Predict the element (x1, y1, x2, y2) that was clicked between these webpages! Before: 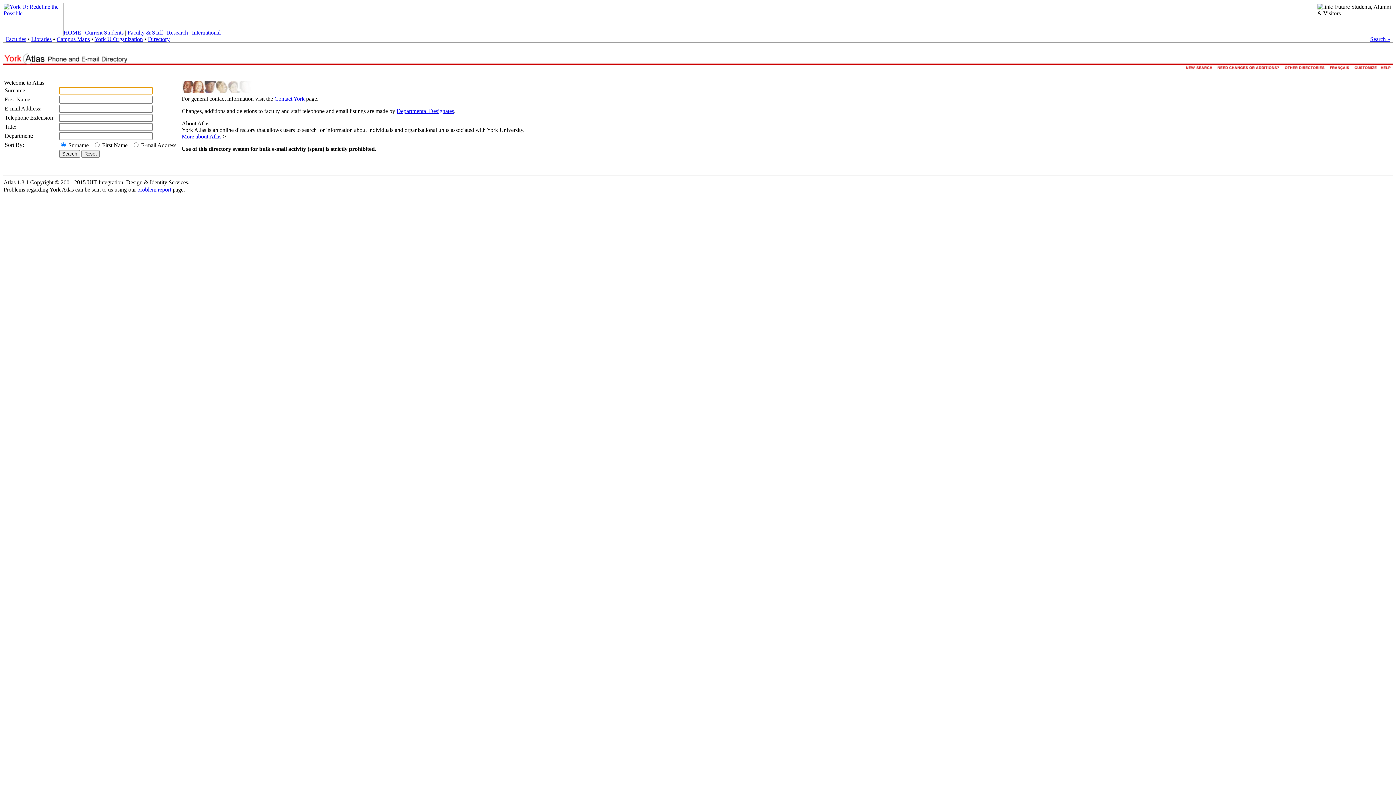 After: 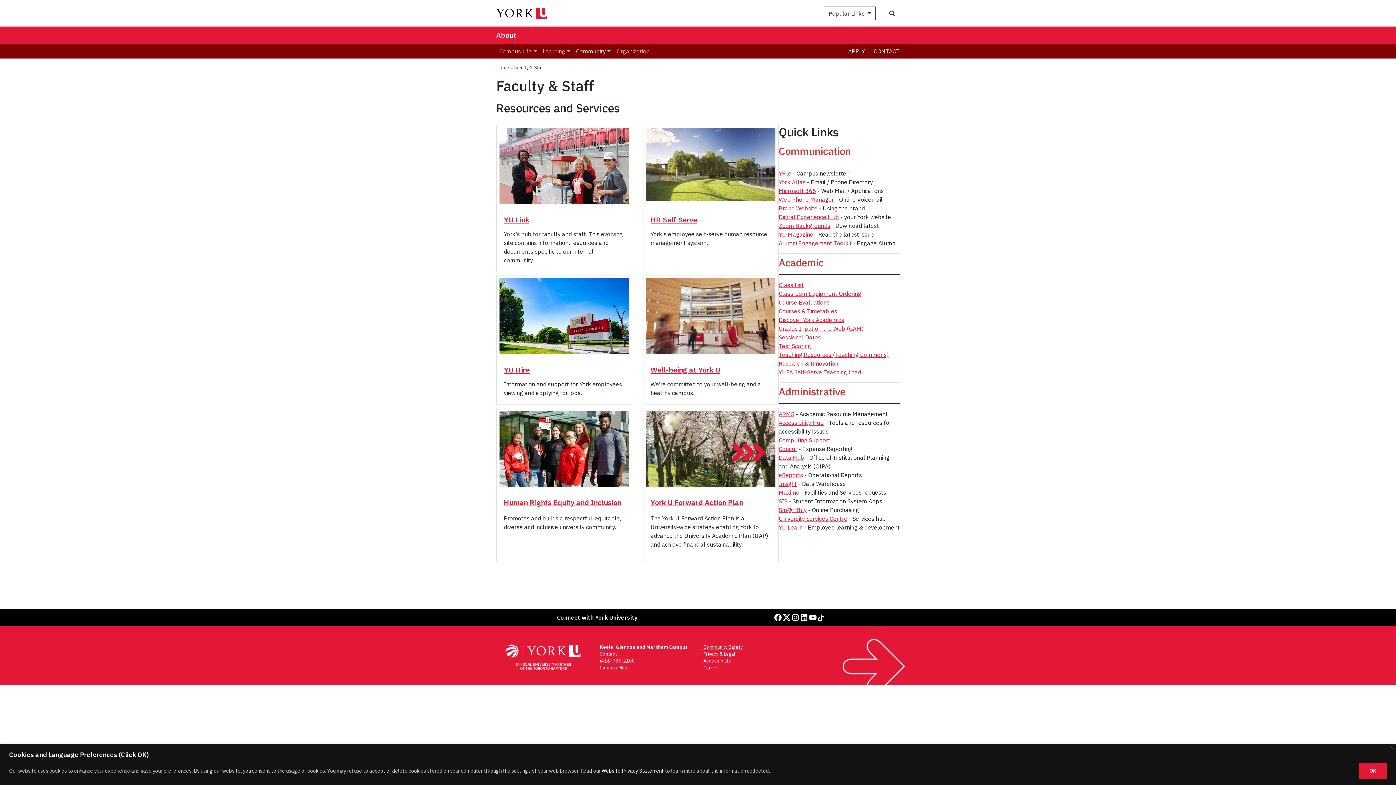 Action: label: Faculty & Staff bbox: (127, 29, 162, 35)